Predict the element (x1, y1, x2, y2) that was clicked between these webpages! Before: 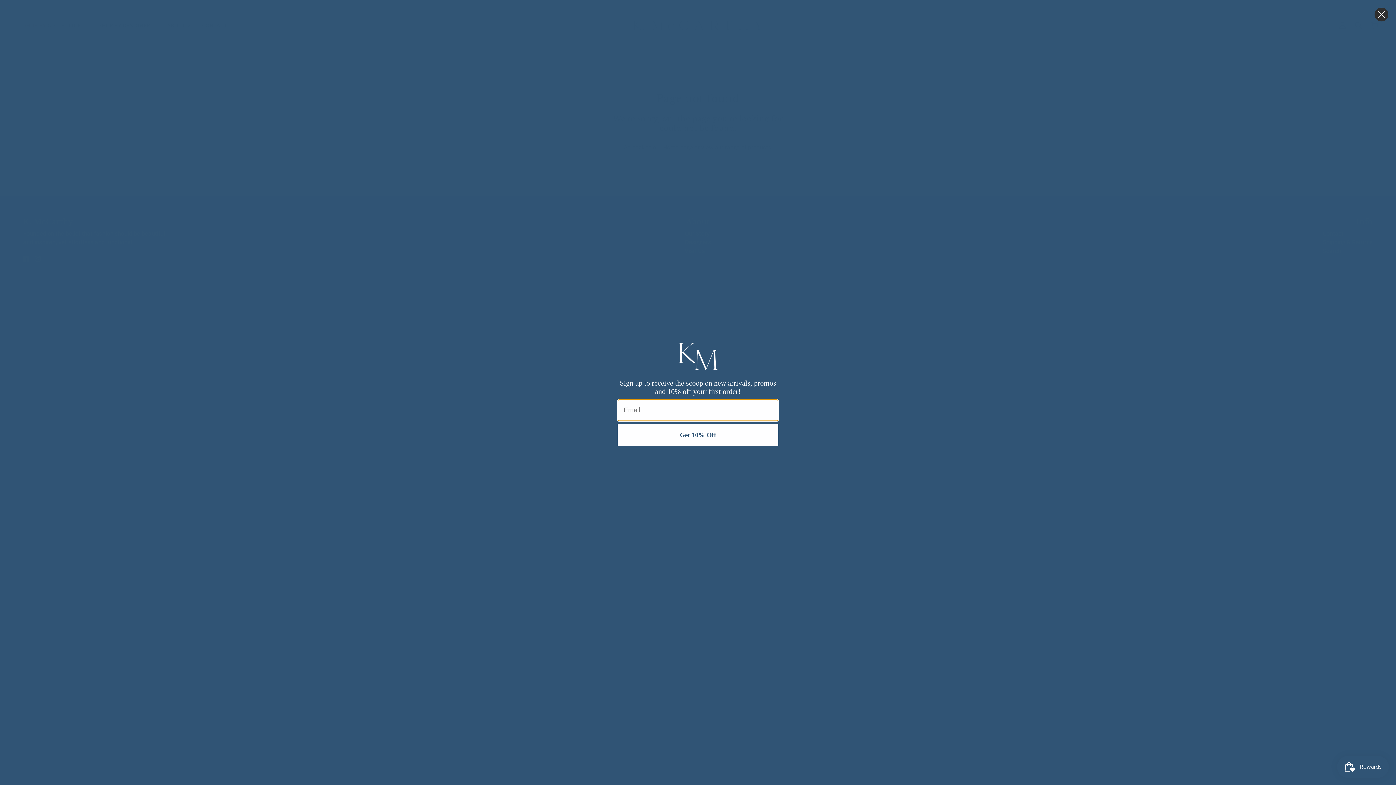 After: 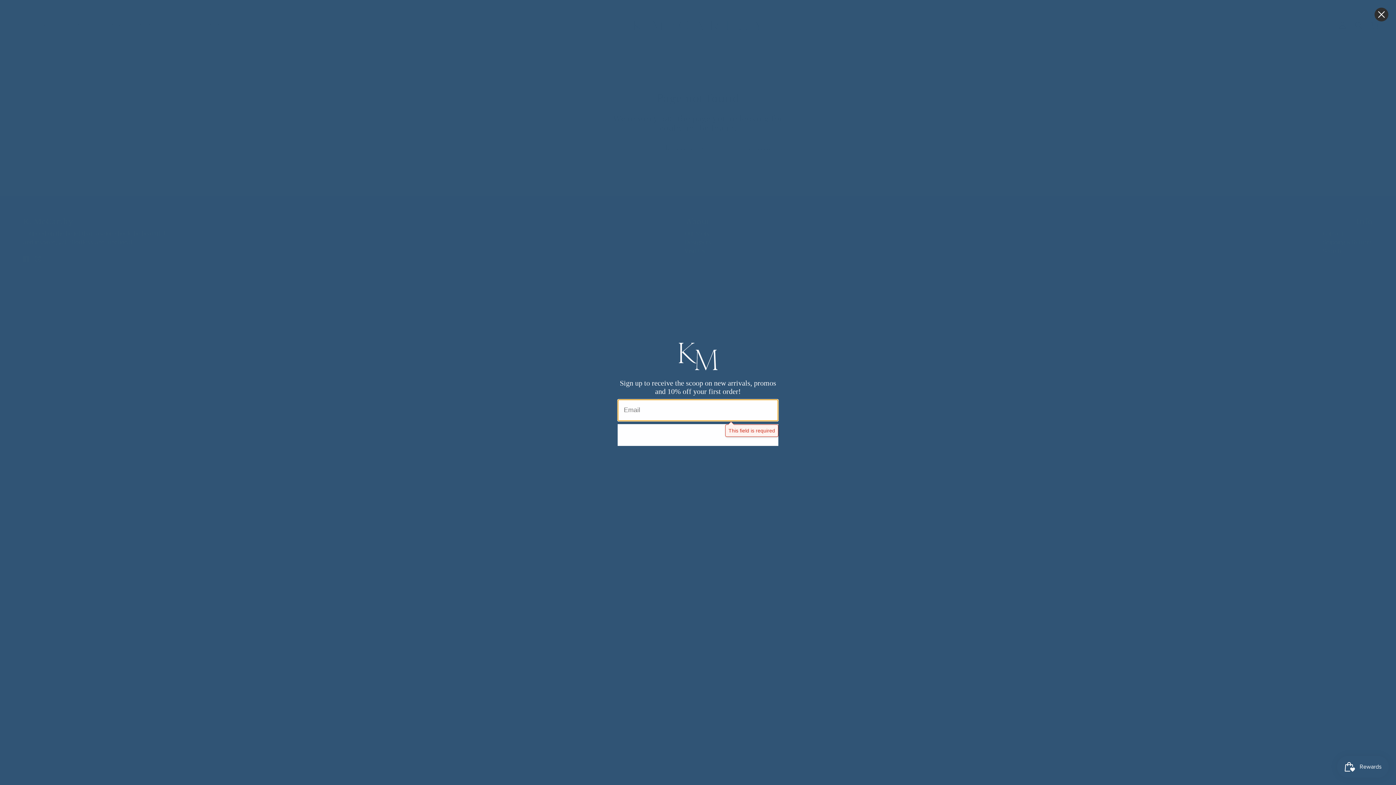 Action: label: Get 10% Off bbox: (617, 424, 778, 446)